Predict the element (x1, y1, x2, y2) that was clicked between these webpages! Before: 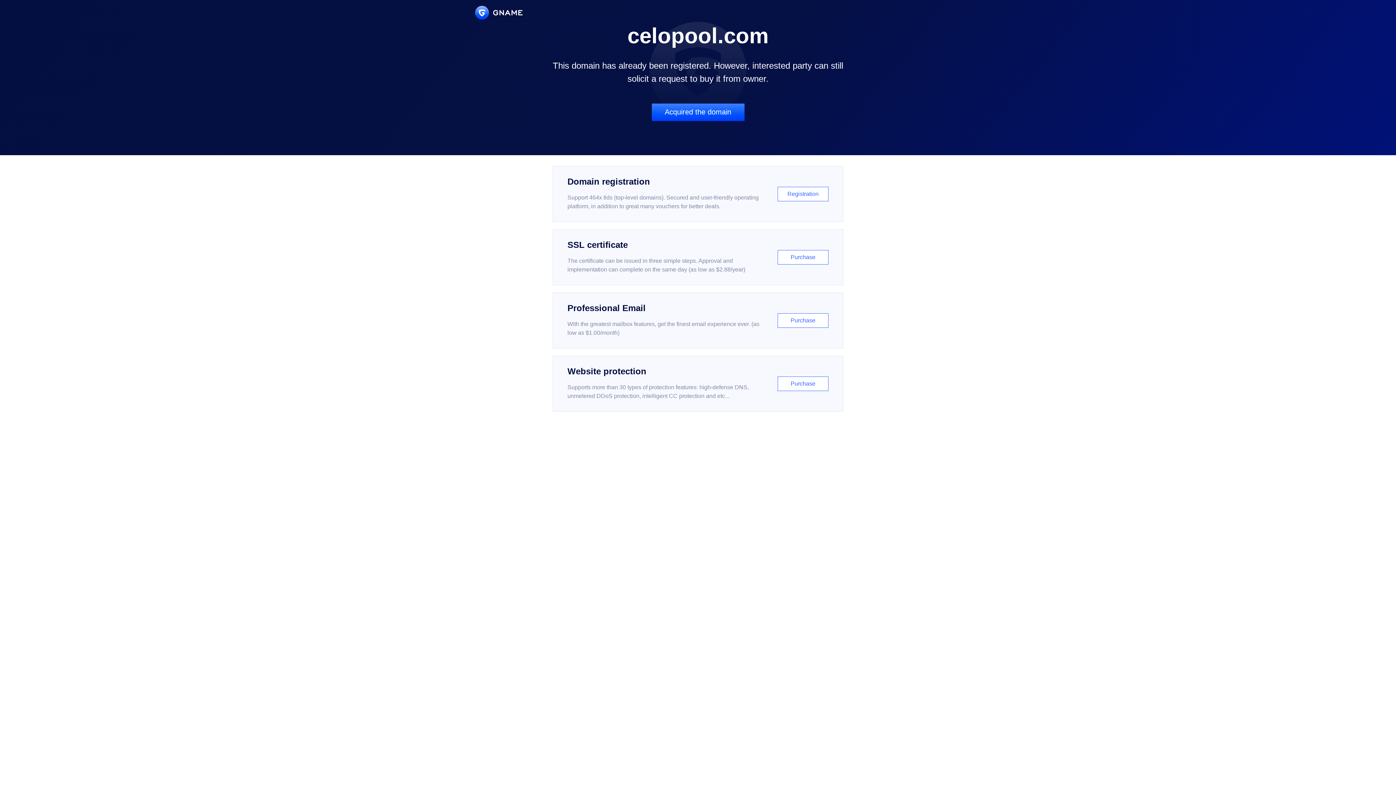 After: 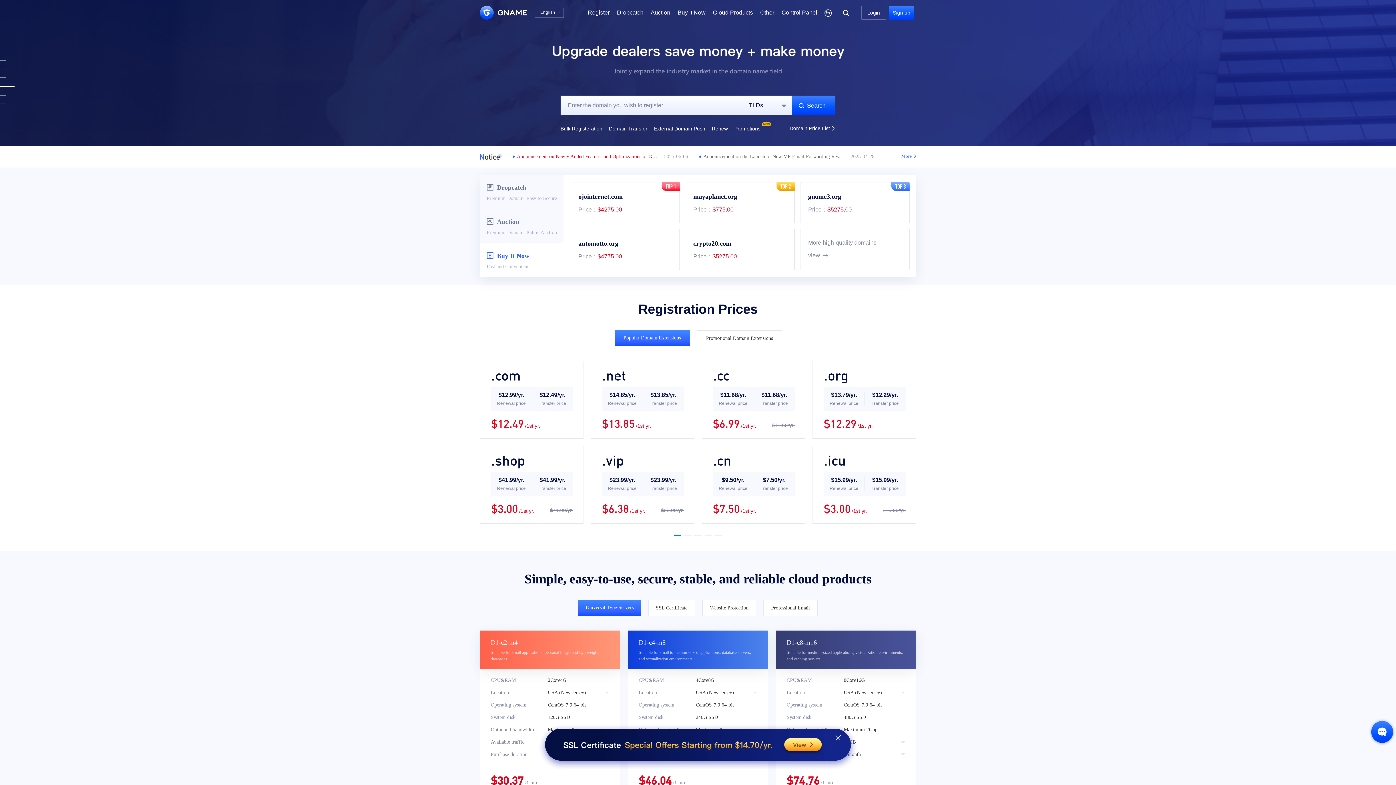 Action: bbox: (475, 5, 522, 19)